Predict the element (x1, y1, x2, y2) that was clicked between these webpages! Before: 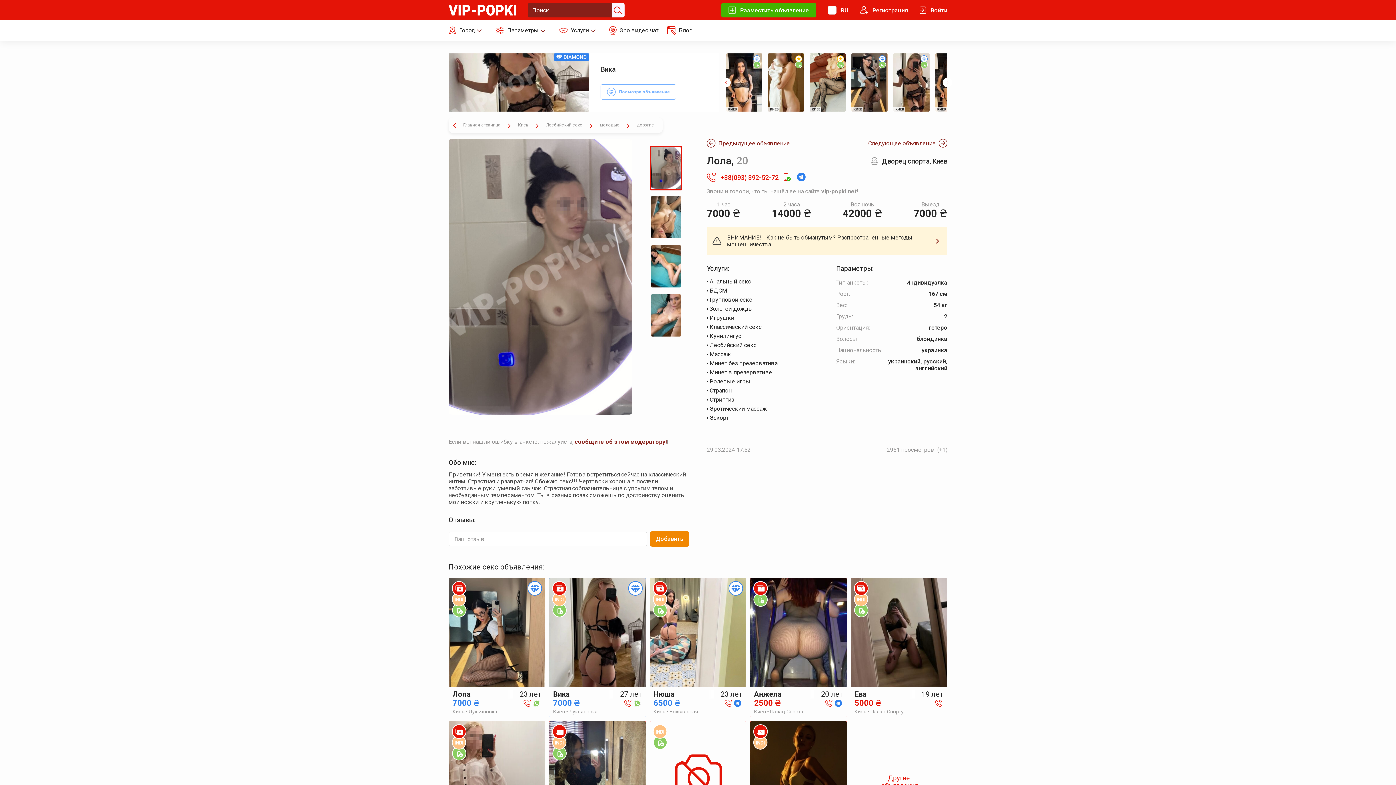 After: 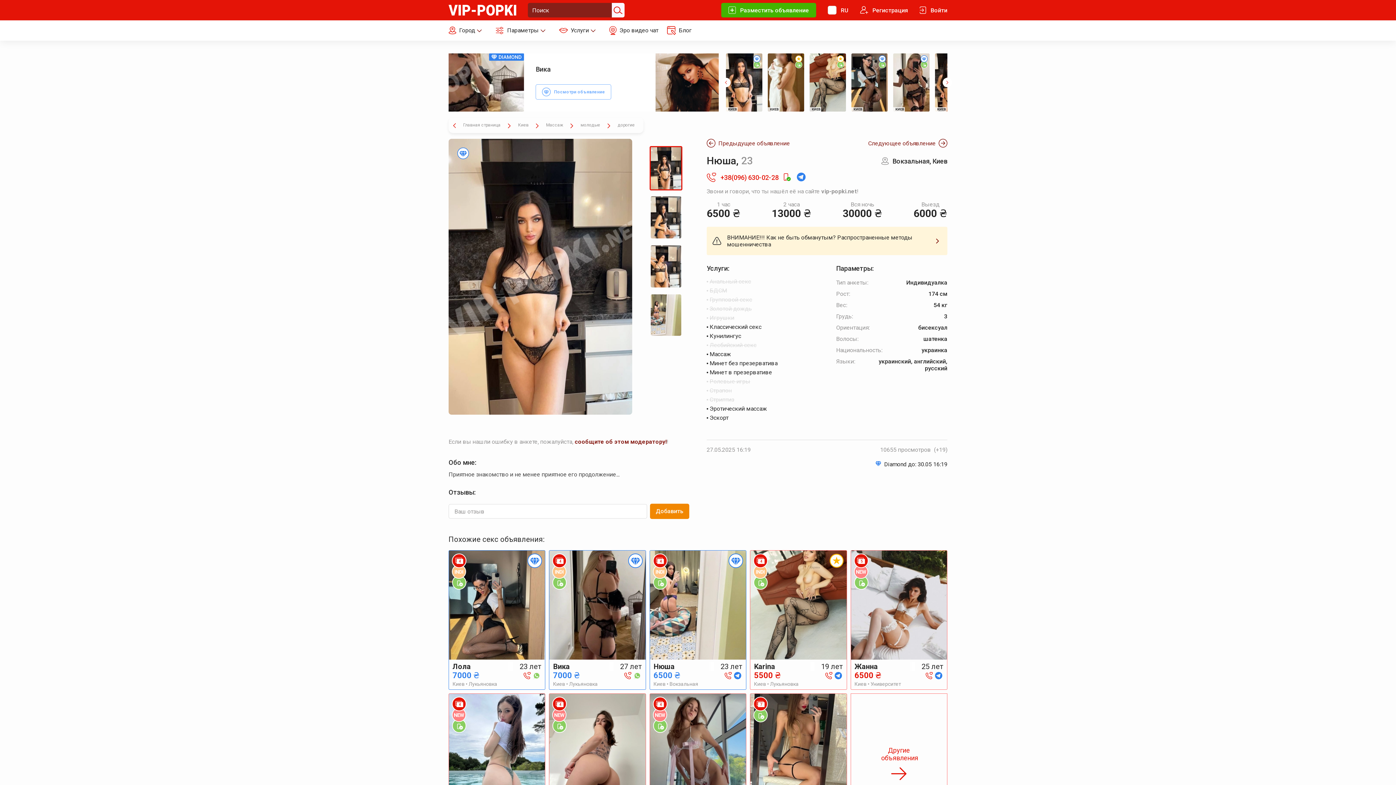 Action: bbox: (726, 53, 762, 111)